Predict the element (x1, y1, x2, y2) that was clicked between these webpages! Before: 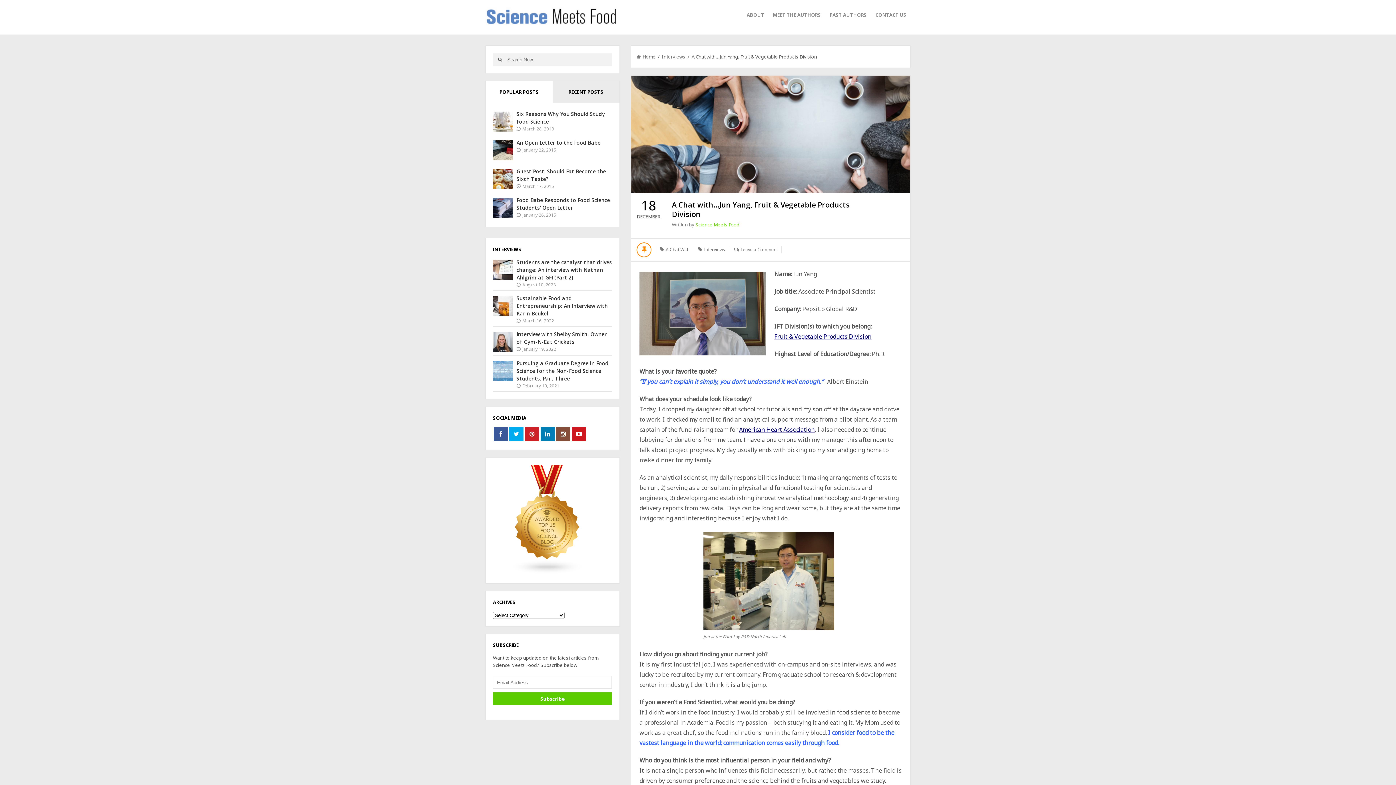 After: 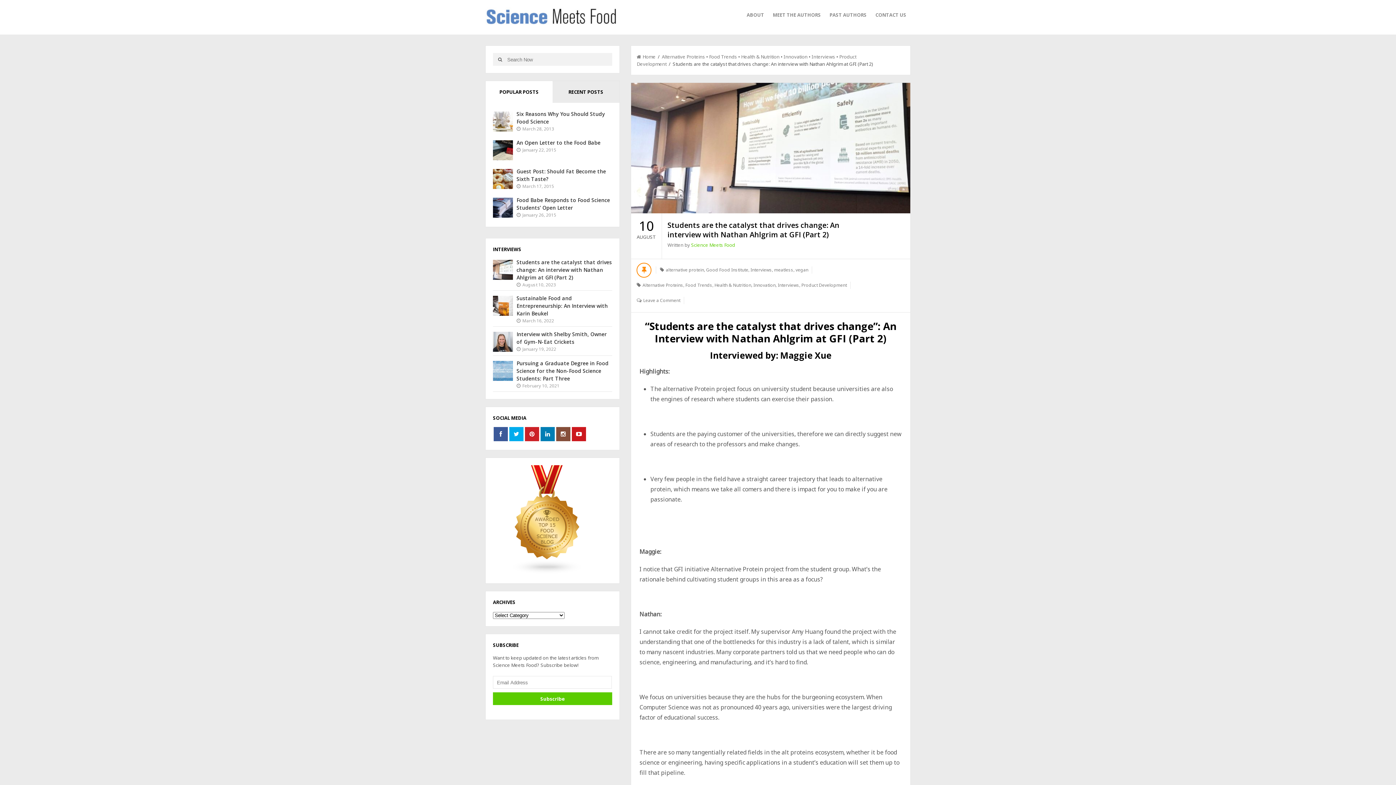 Action: bbox: (493, 260, 513, 281)